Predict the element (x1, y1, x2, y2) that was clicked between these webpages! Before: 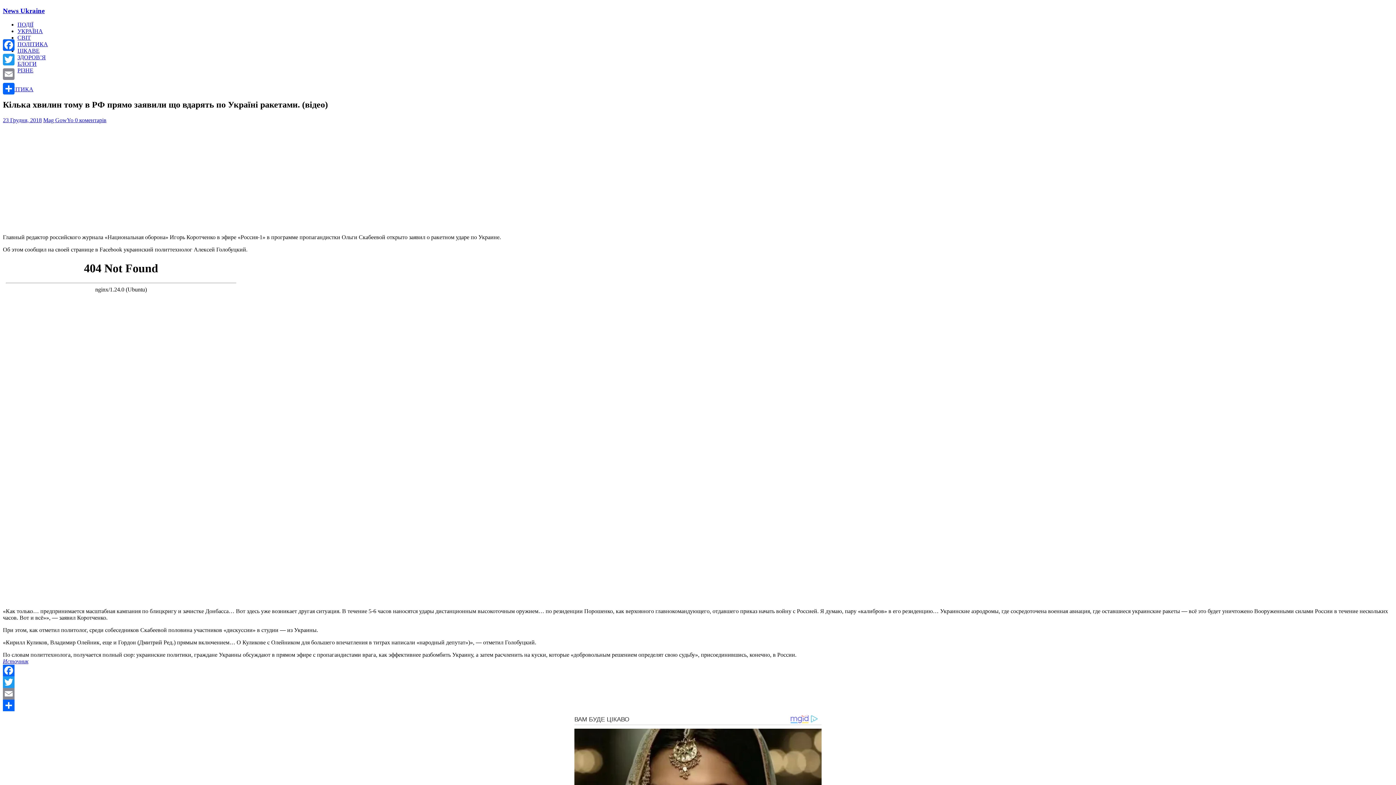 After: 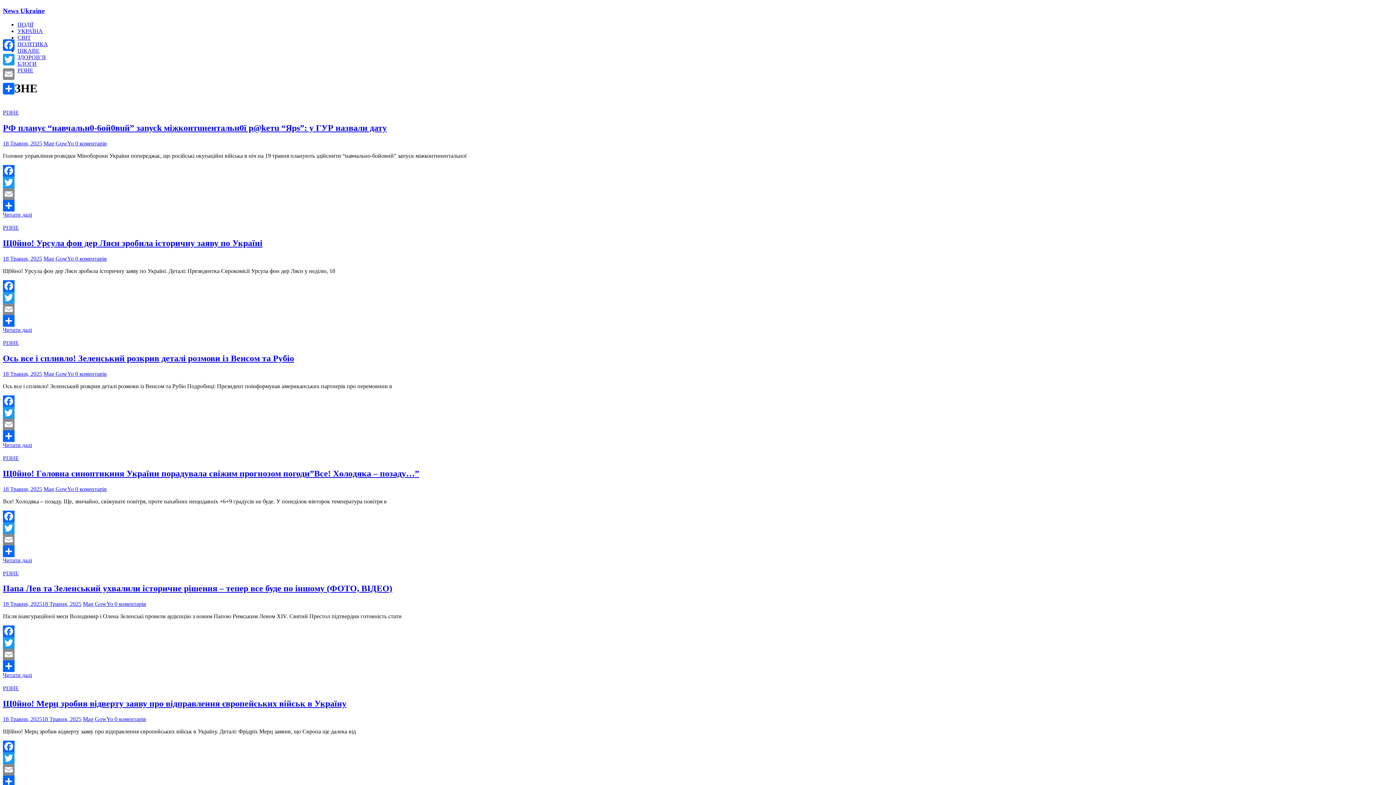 Action: bbox: (17, 67, 33, 73) label: РІЗНЕ